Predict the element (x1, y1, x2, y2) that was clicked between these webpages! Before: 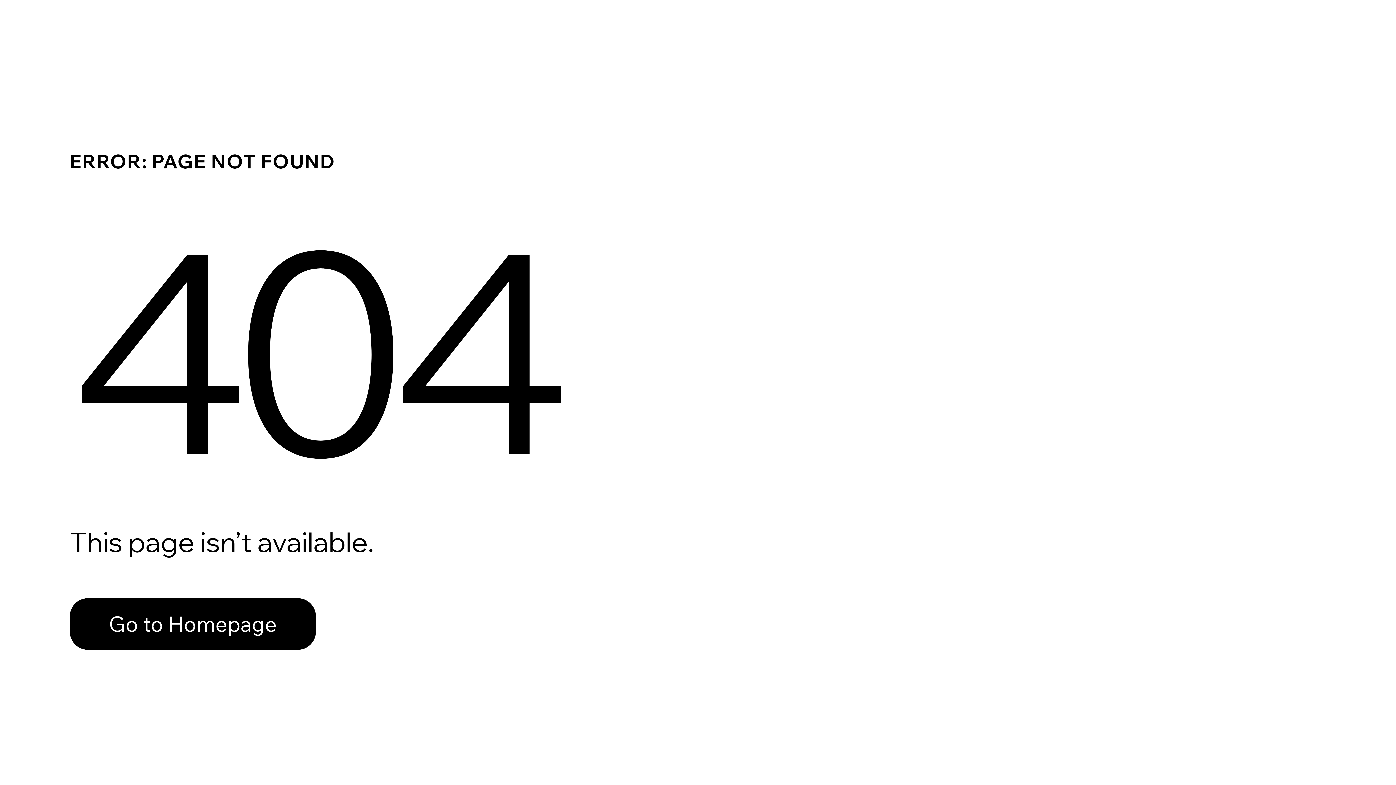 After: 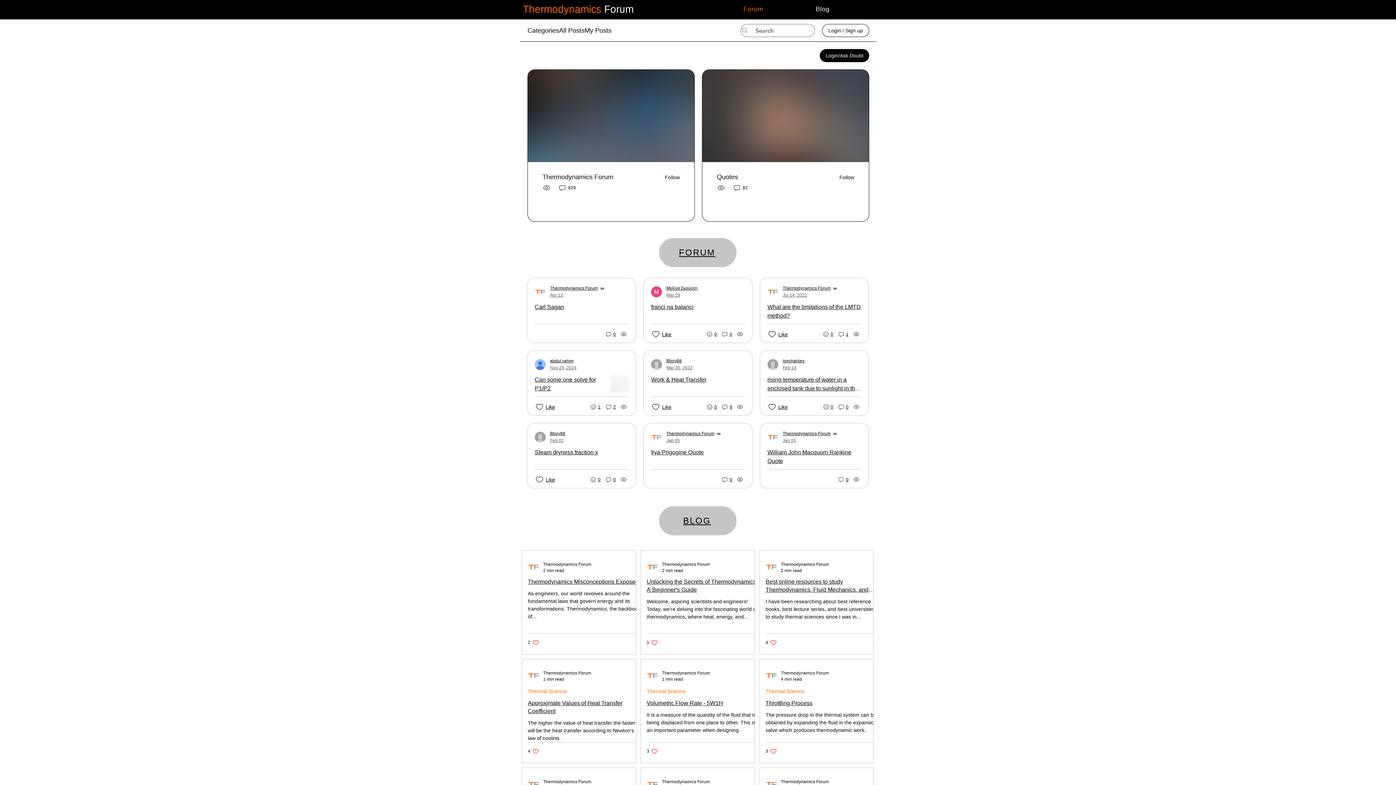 Action: label: Go to Homepage bbox: (69, 582, 768, 659)